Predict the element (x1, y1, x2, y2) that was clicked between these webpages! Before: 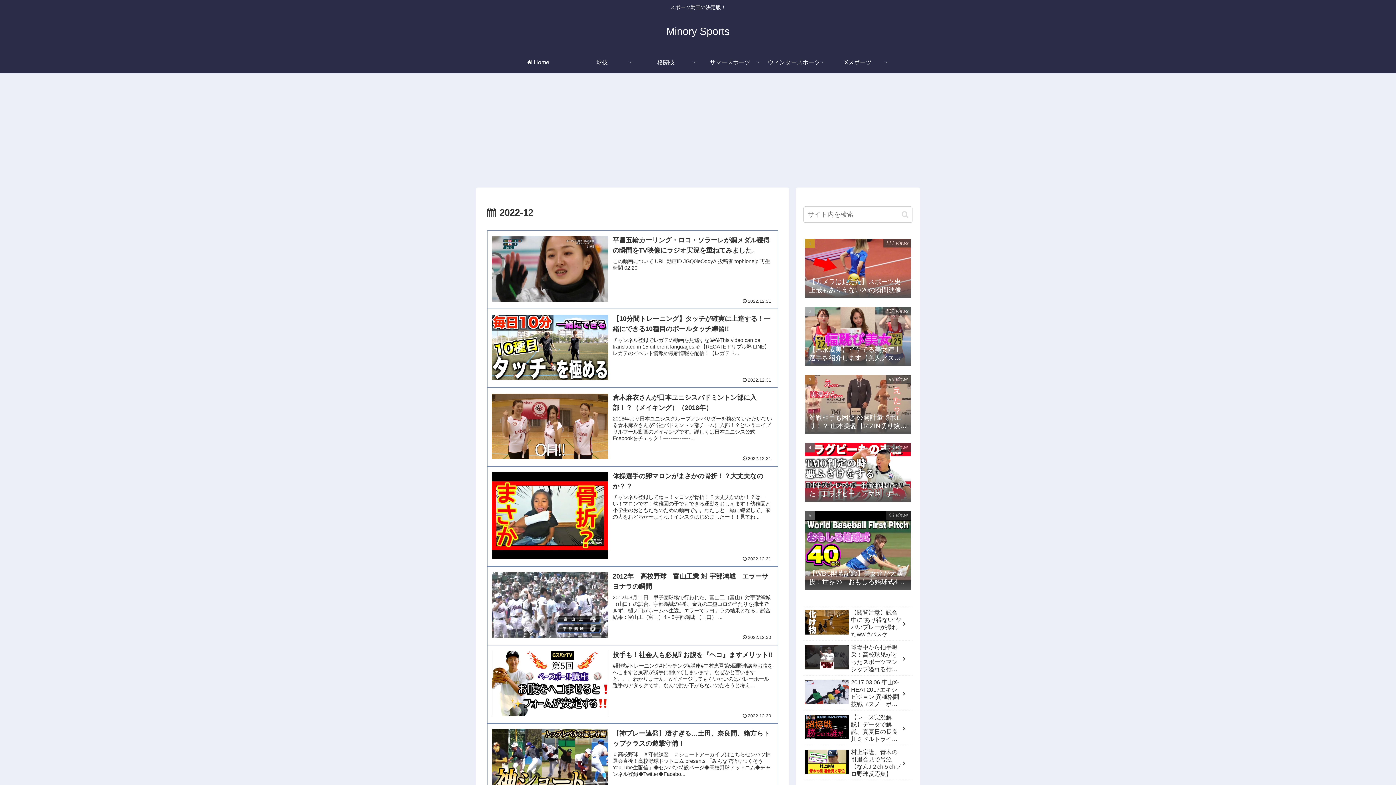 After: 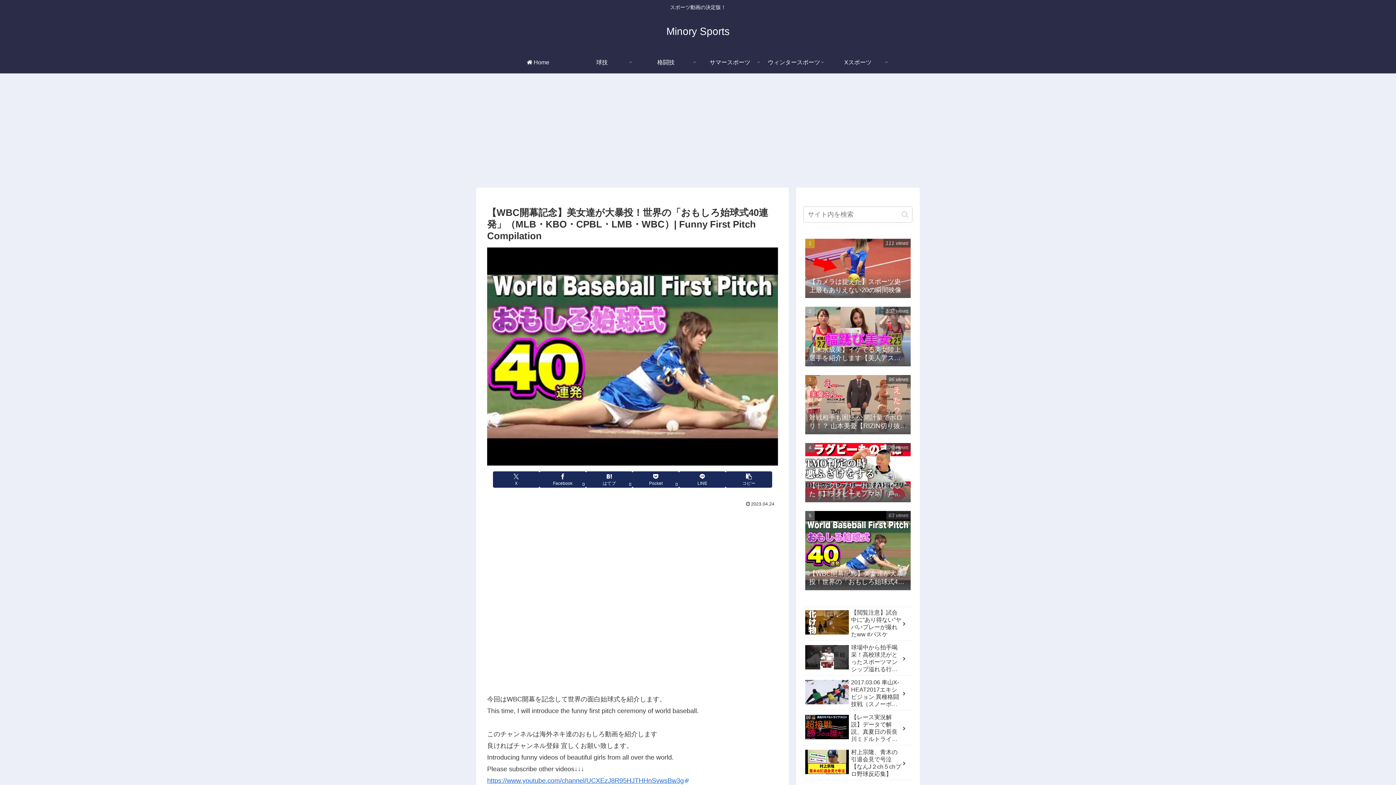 Action: label: 【WBC開幕記念】美女達が大暴投！世界の「おもしろ始球式40連発」（MLB・KBO・CPBL・LMB・WBC）| Funny First Pitch Compilation
63 views bbox: (803, 508, 912, 594)